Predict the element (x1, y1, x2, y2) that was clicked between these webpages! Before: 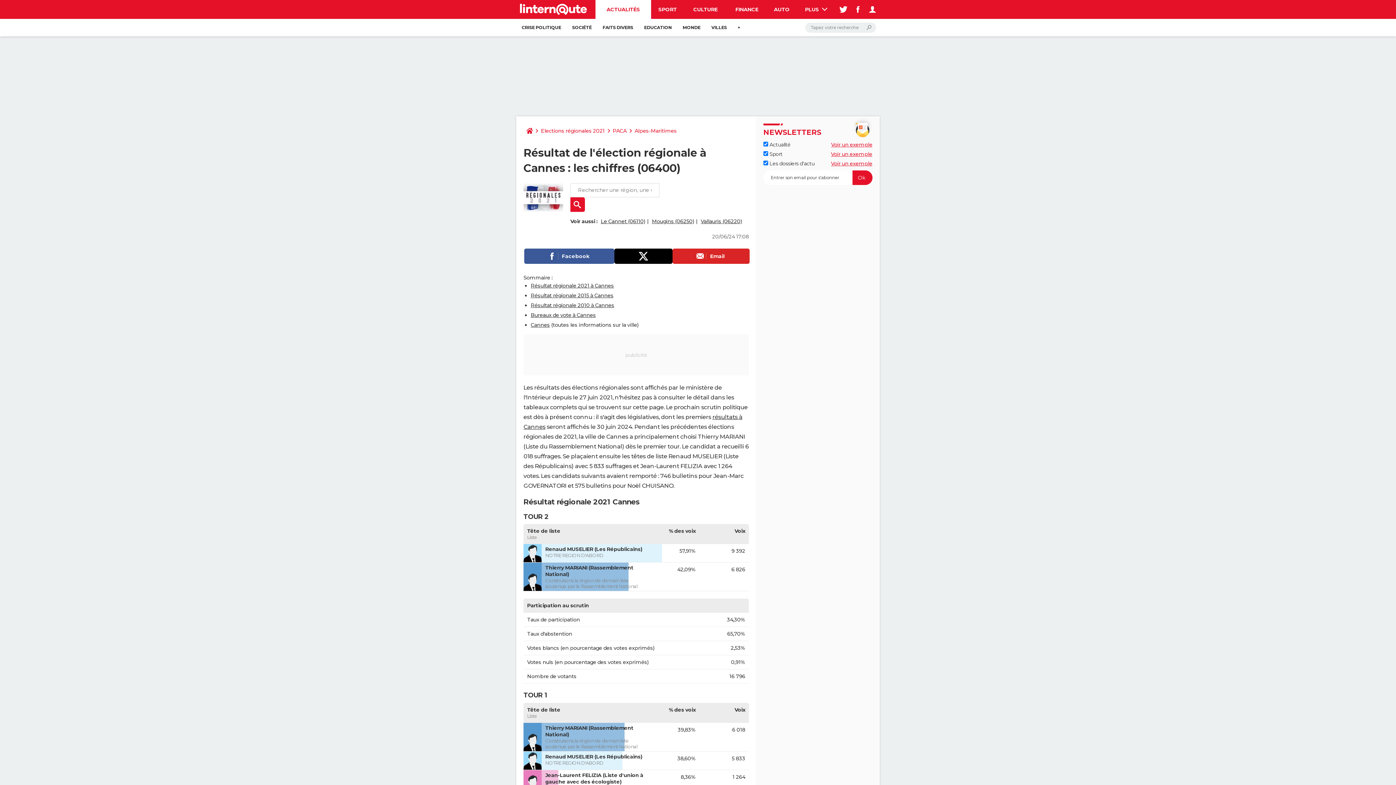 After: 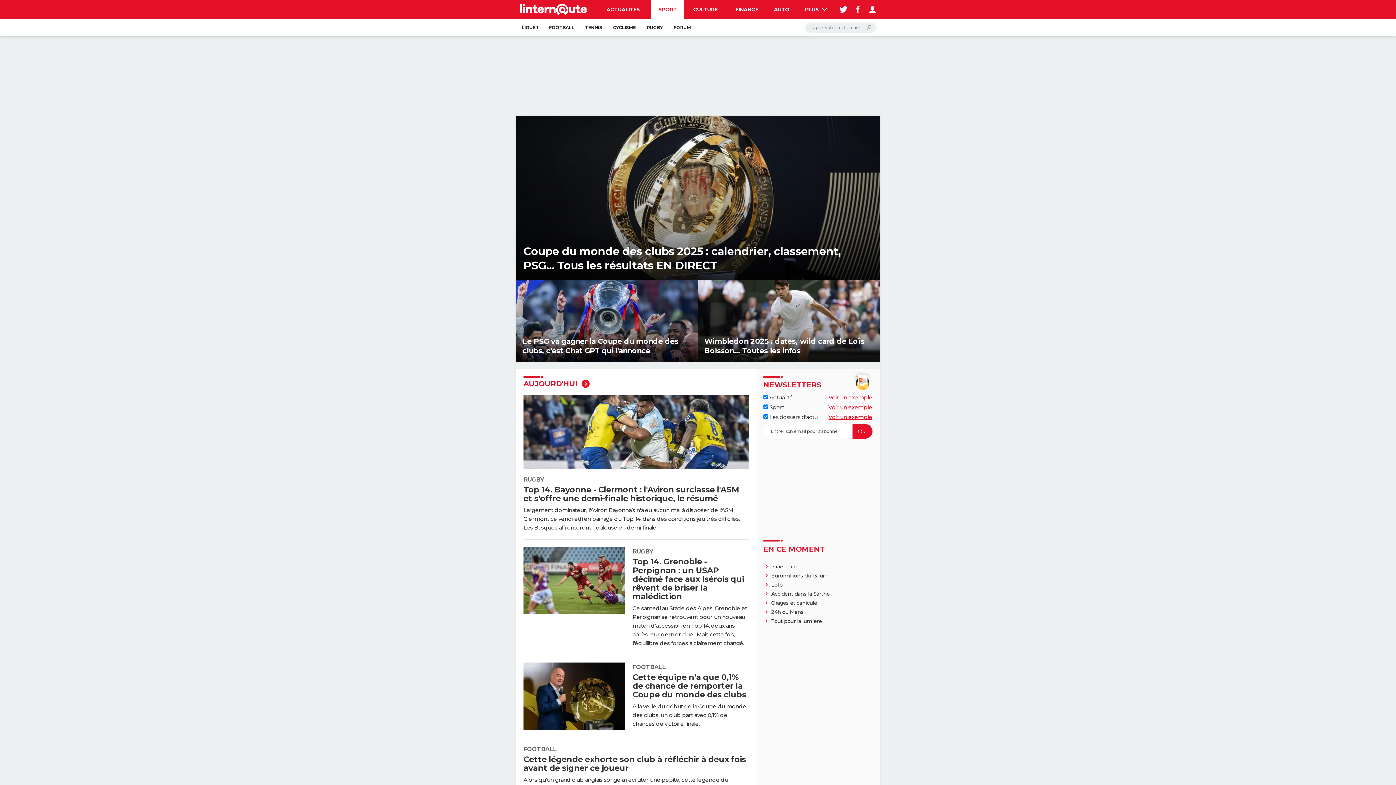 Action: label: SPORT bbox: (651, 0, 684, 18)